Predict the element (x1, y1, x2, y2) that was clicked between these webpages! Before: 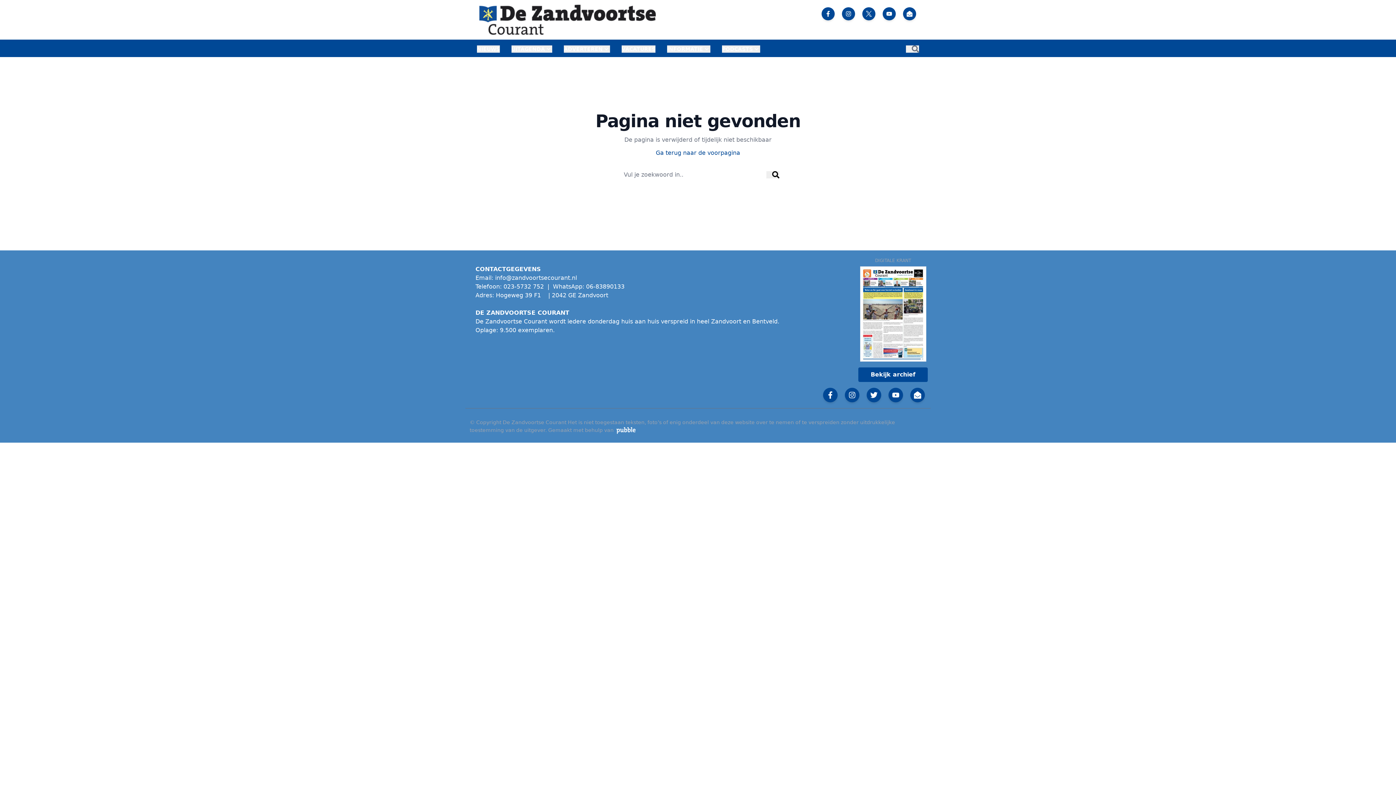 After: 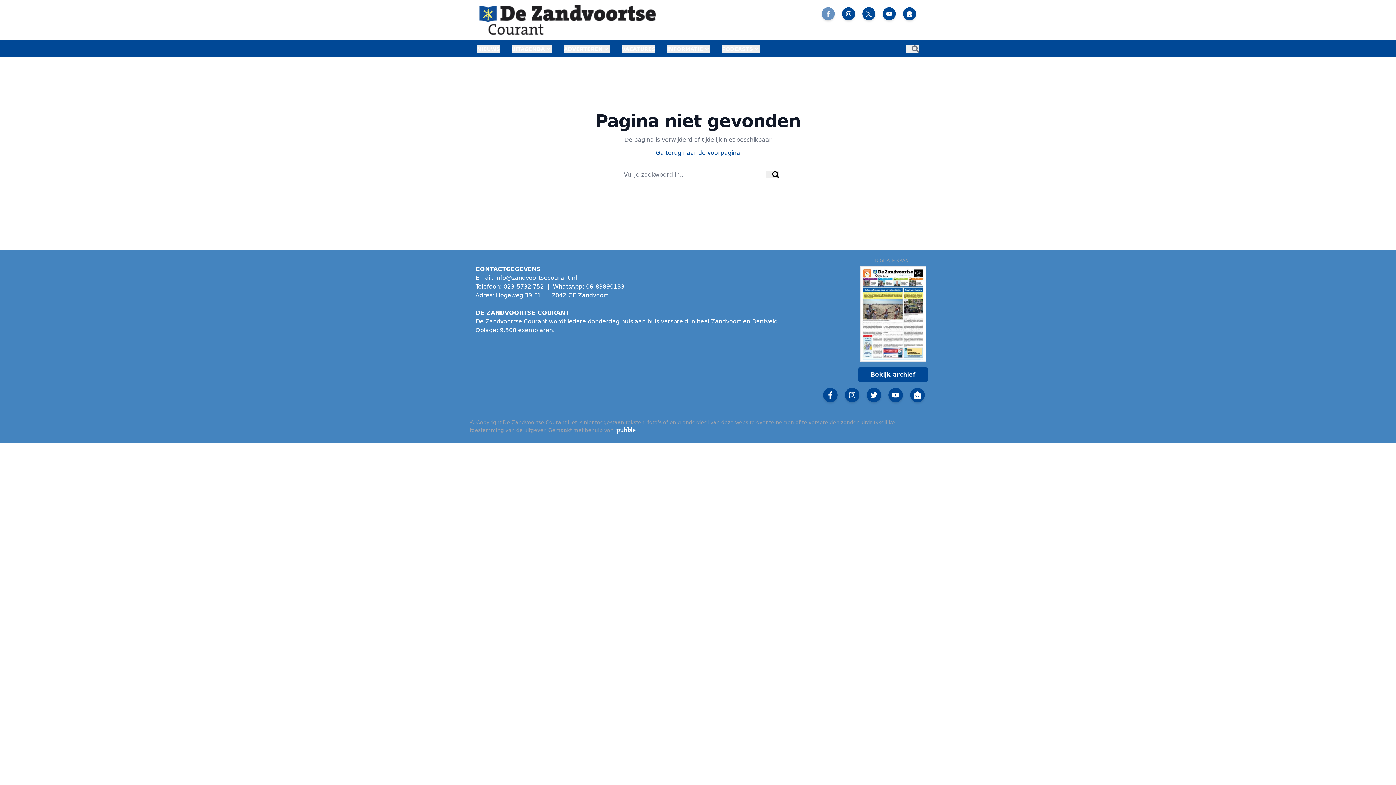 Action: bbox: (824, 10, 832, 17)